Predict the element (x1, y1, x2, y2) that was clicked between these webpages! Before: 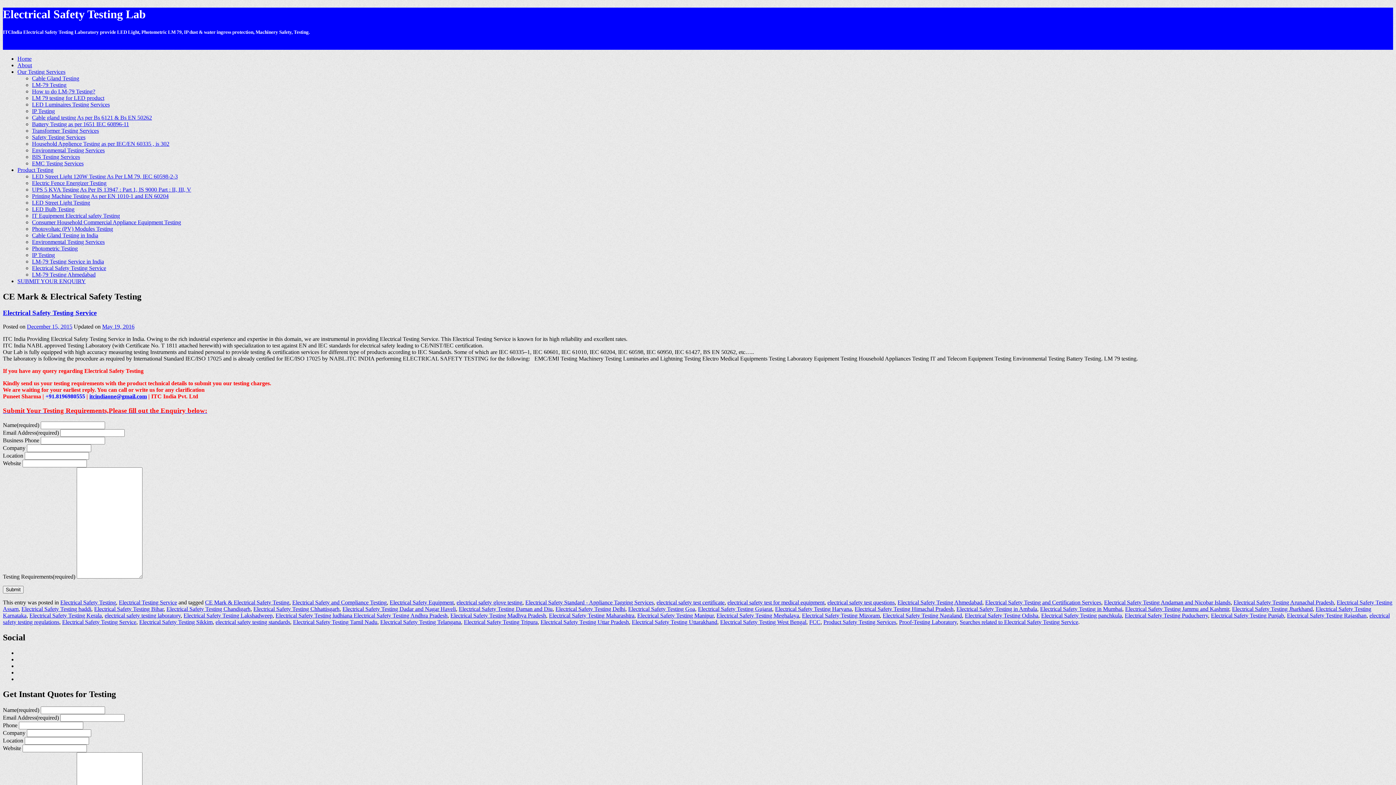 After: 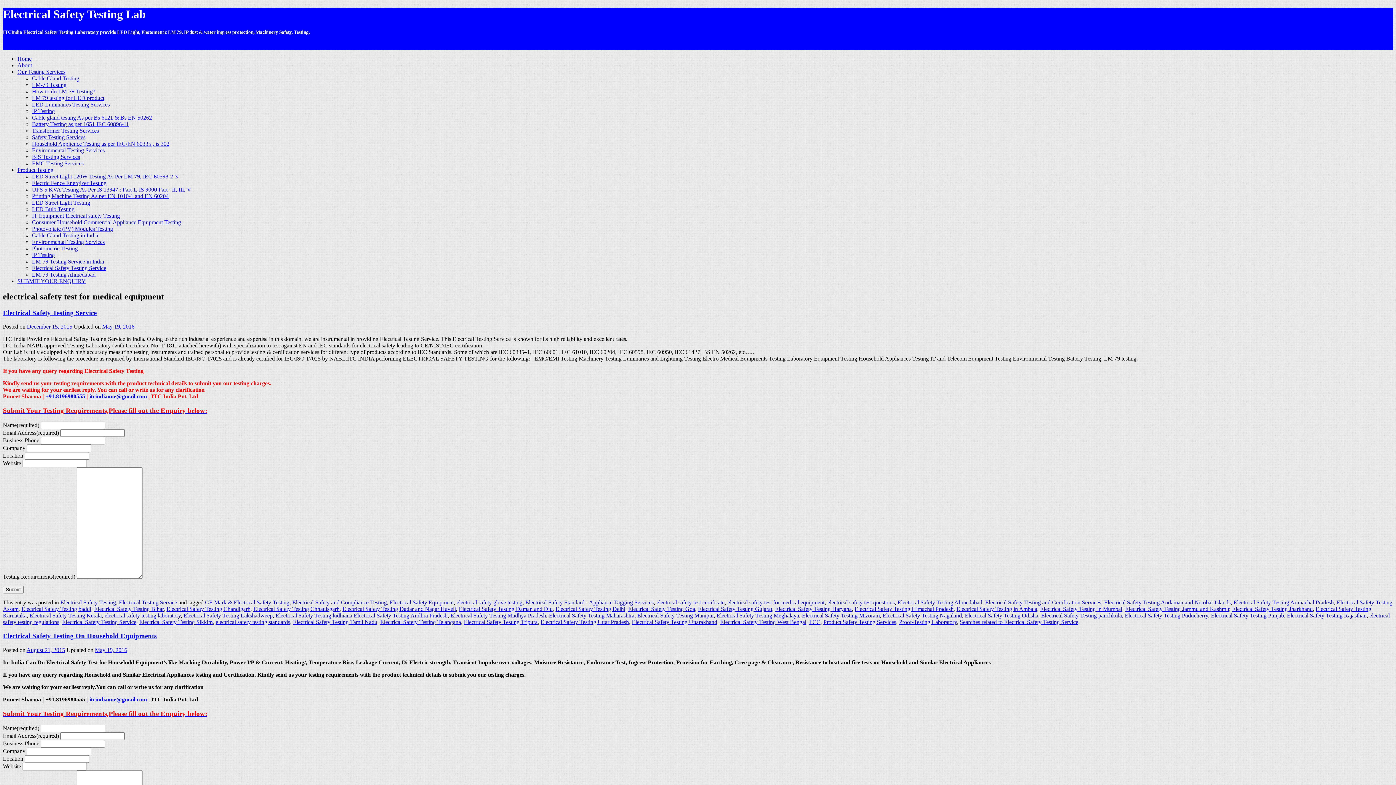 Action: bbox: (727, 599, 824, 605) label: electrical safety test for medical equipment